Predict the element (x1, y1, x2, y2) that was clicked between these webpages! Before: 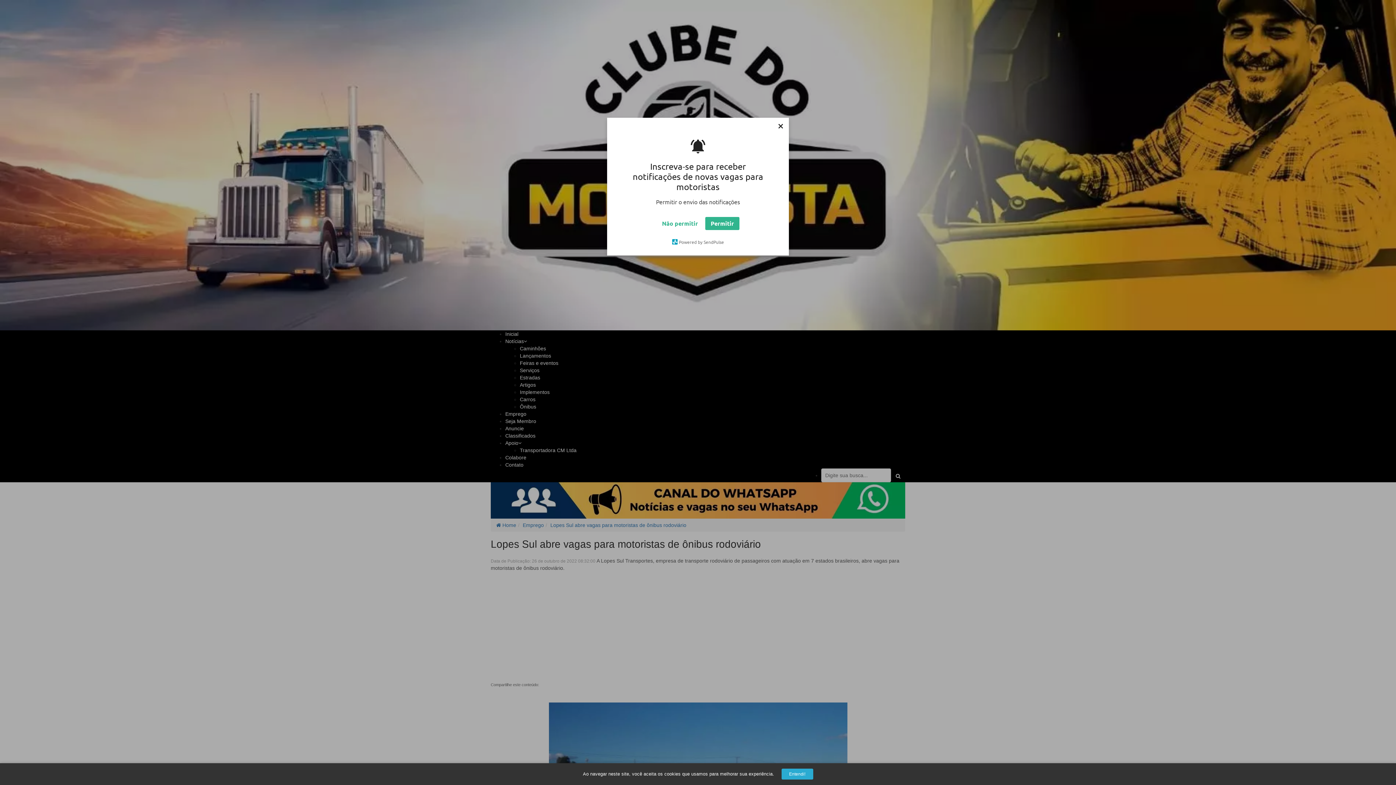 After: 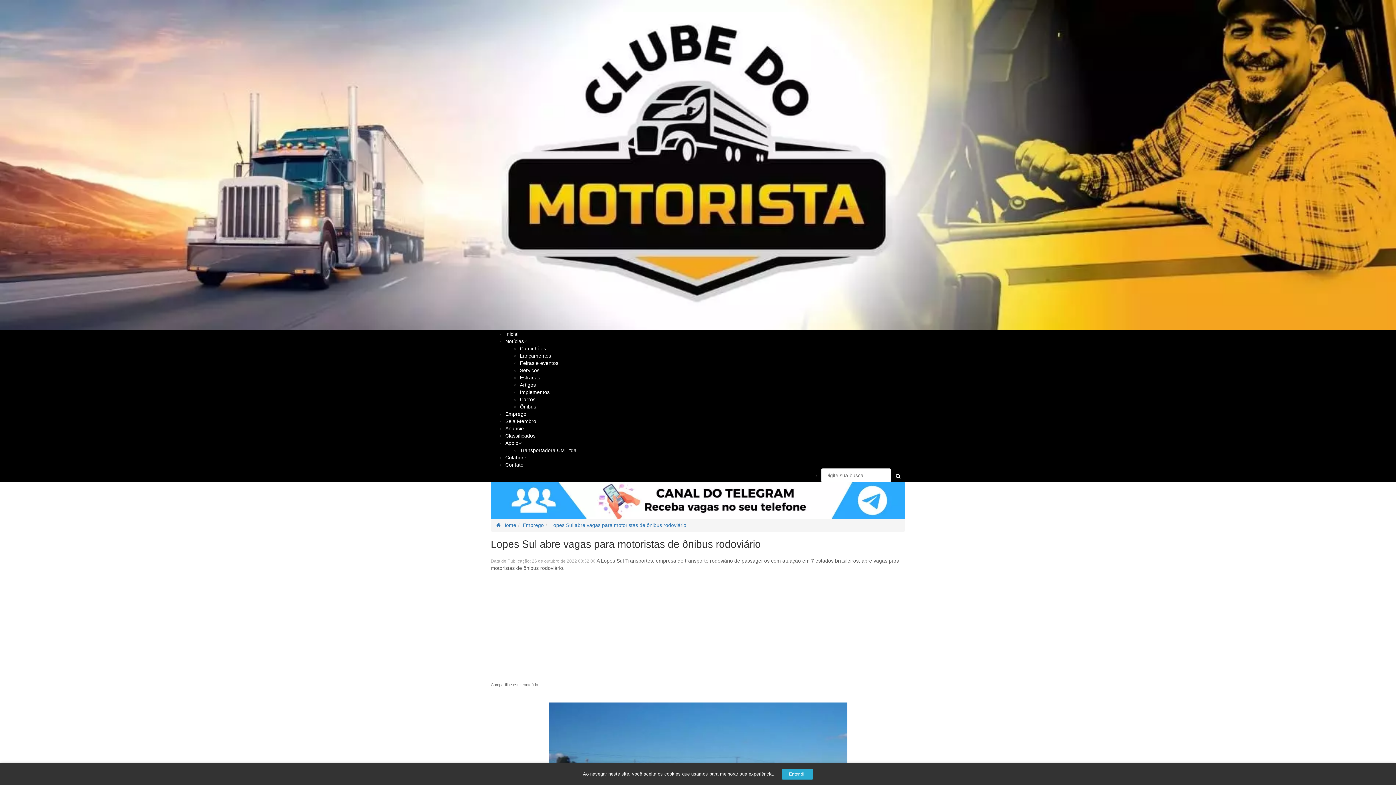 Action: bbox: (705, 217, 739, 230) label: Permitir